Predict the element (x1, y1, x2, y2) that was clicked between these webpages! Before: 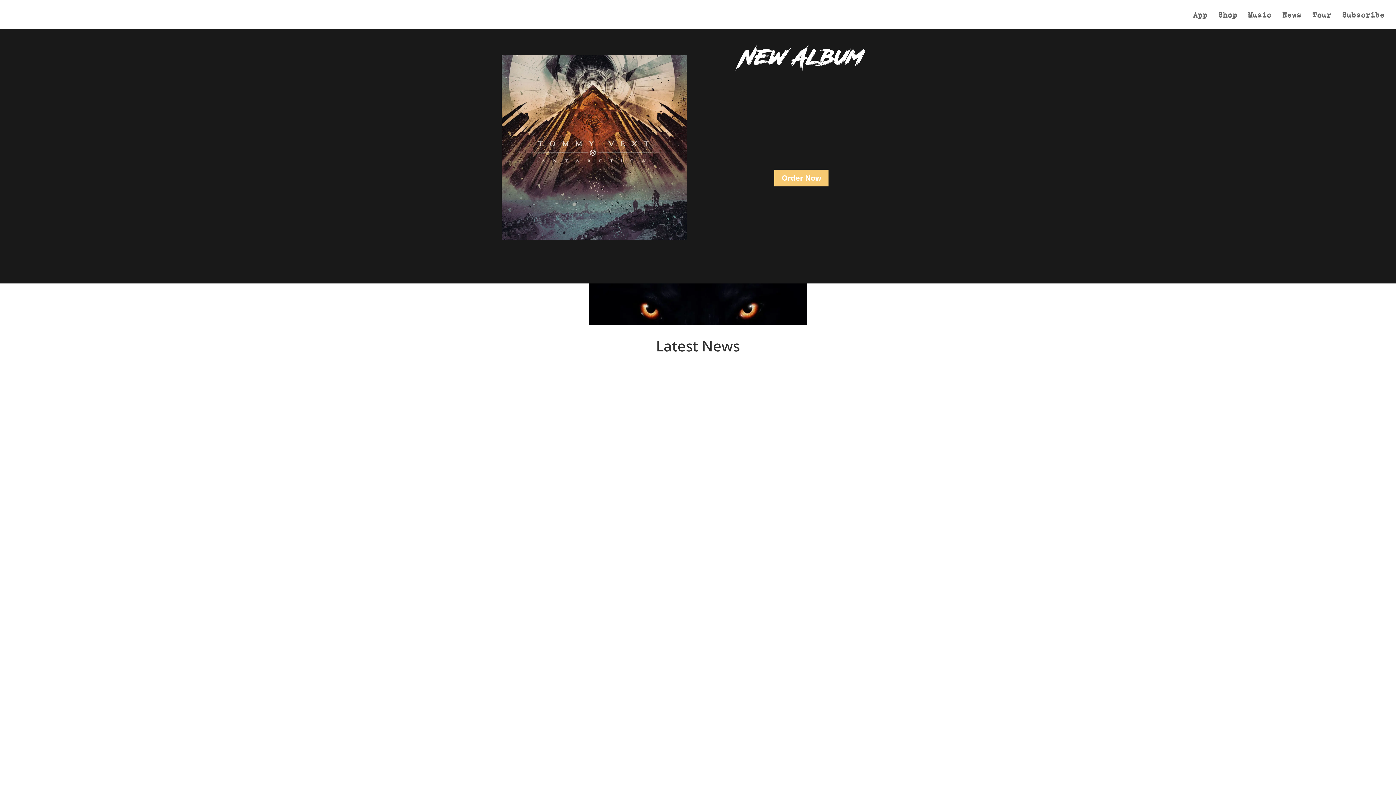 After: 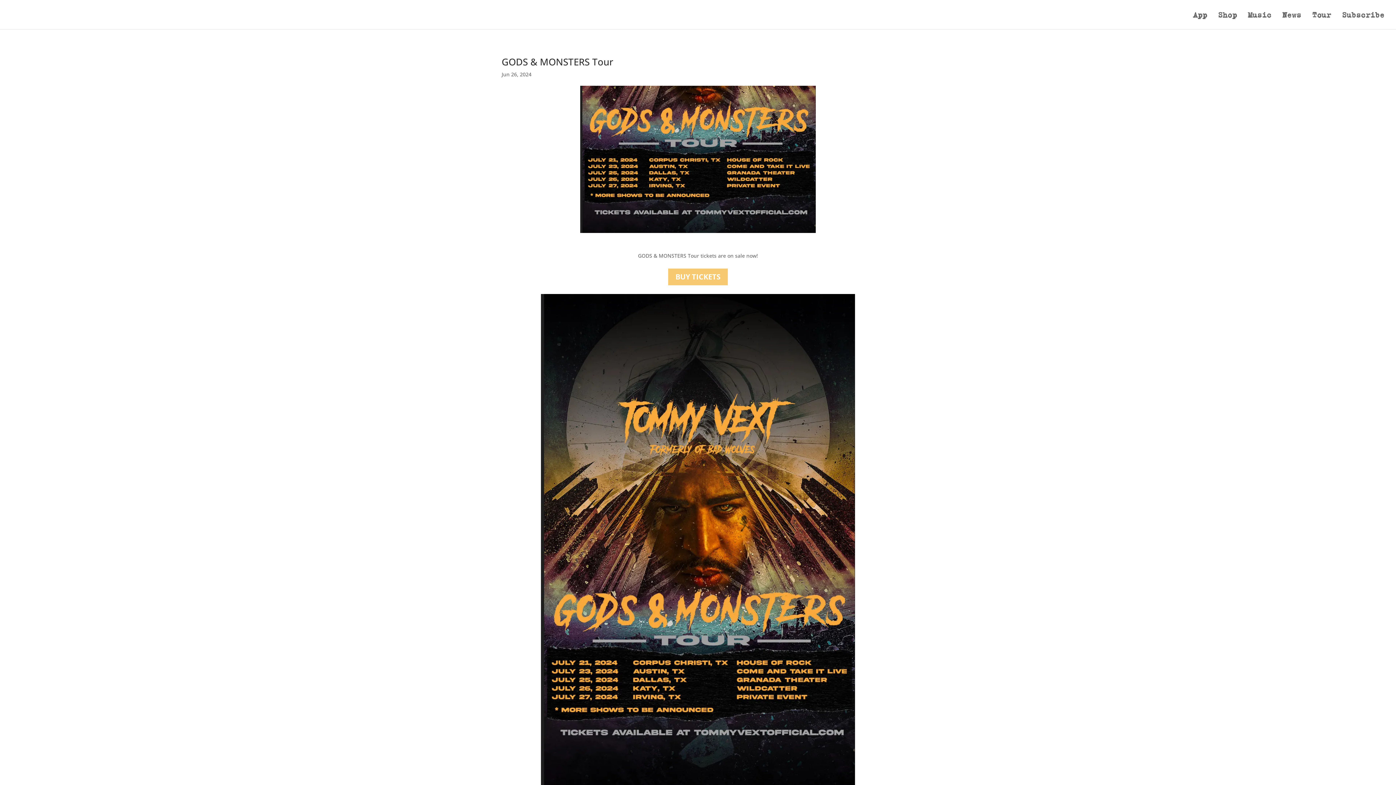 Action: label: read more bbox: (528, 622, 553, 629)